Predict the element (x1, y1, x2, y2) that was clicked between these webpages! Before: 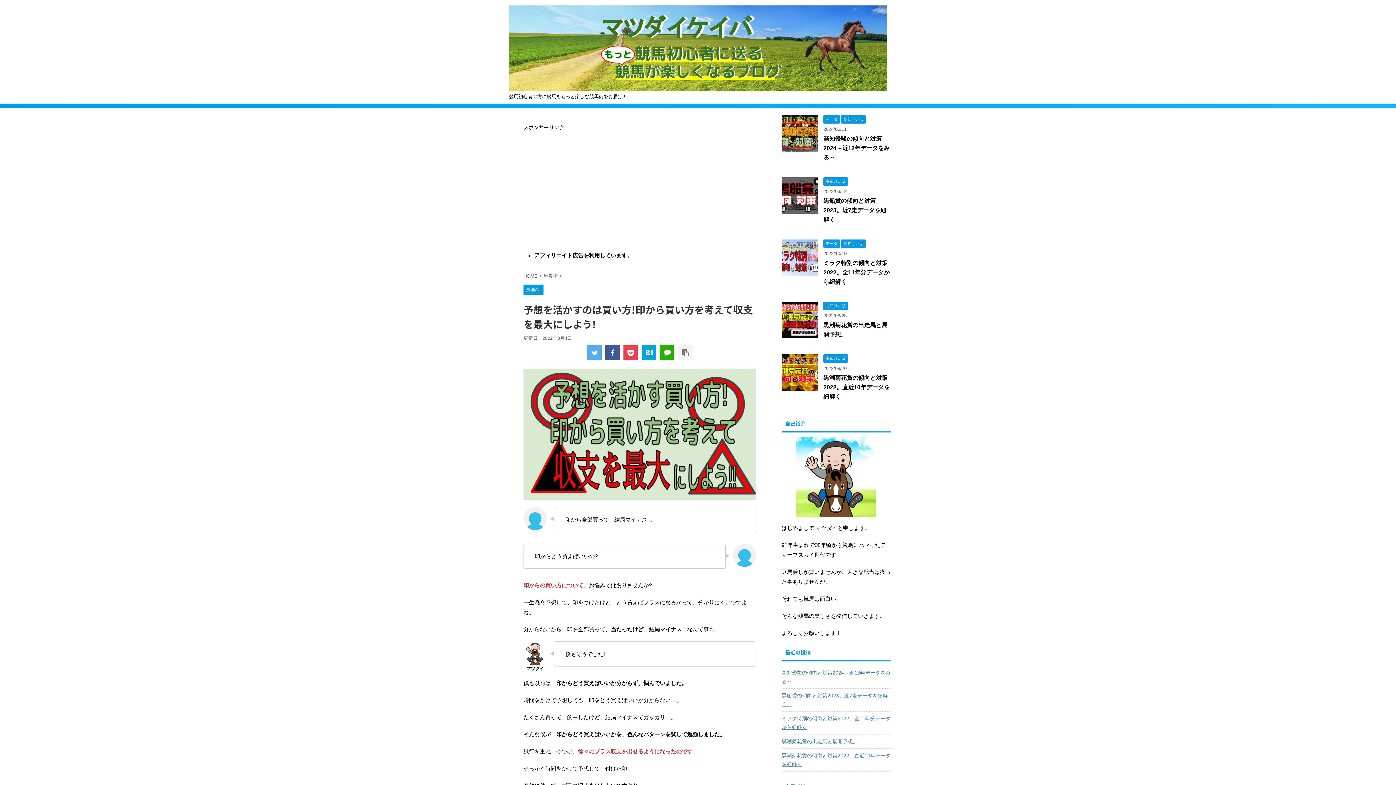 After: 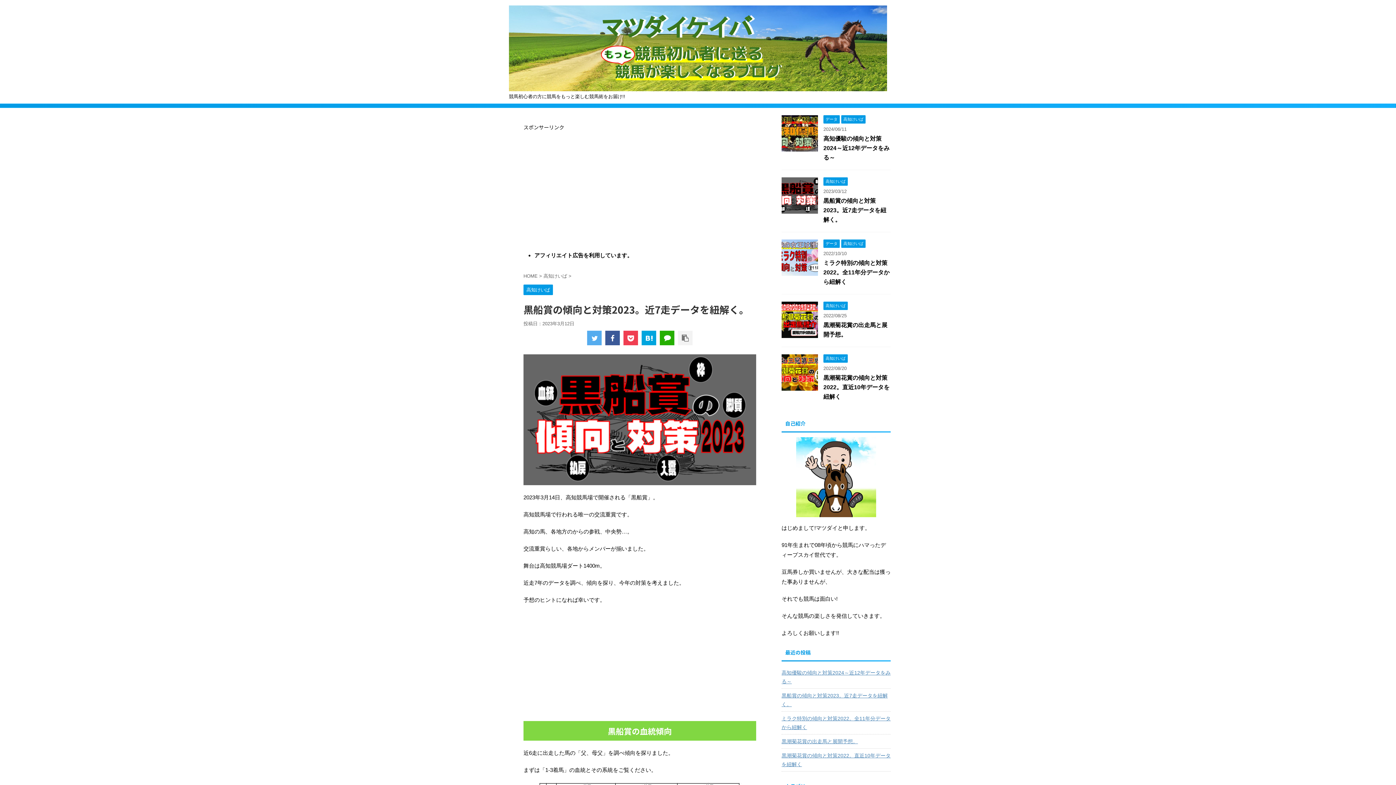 Action: bbox: (781, 689, 890, 710) label: 黒船賞の傾向と対策2023。近7走データを紐解く。